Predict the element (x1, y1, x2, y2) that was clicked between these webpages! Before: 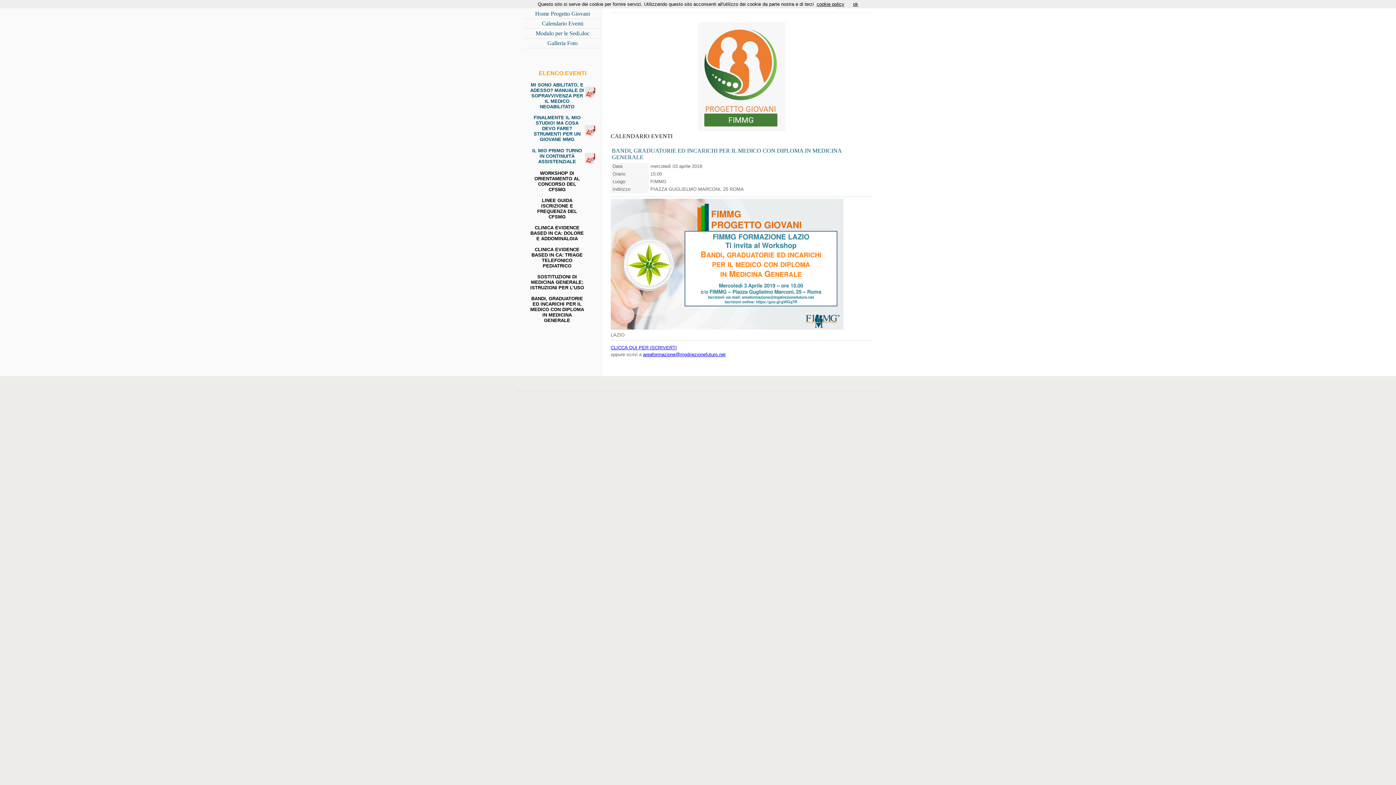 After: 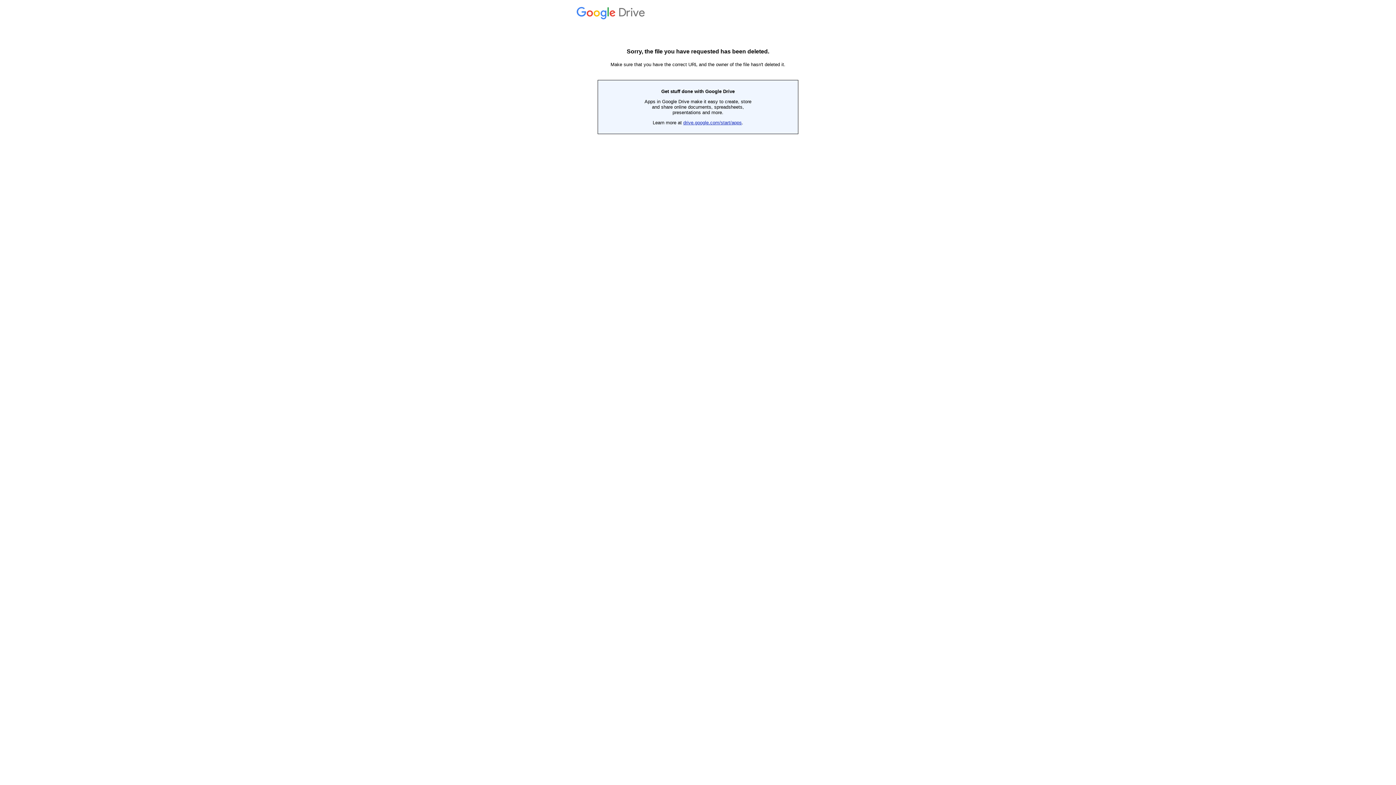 Action: label: CLICCA QUI PER ISCRIVERTI bbox: (610, 345, 677, 350)